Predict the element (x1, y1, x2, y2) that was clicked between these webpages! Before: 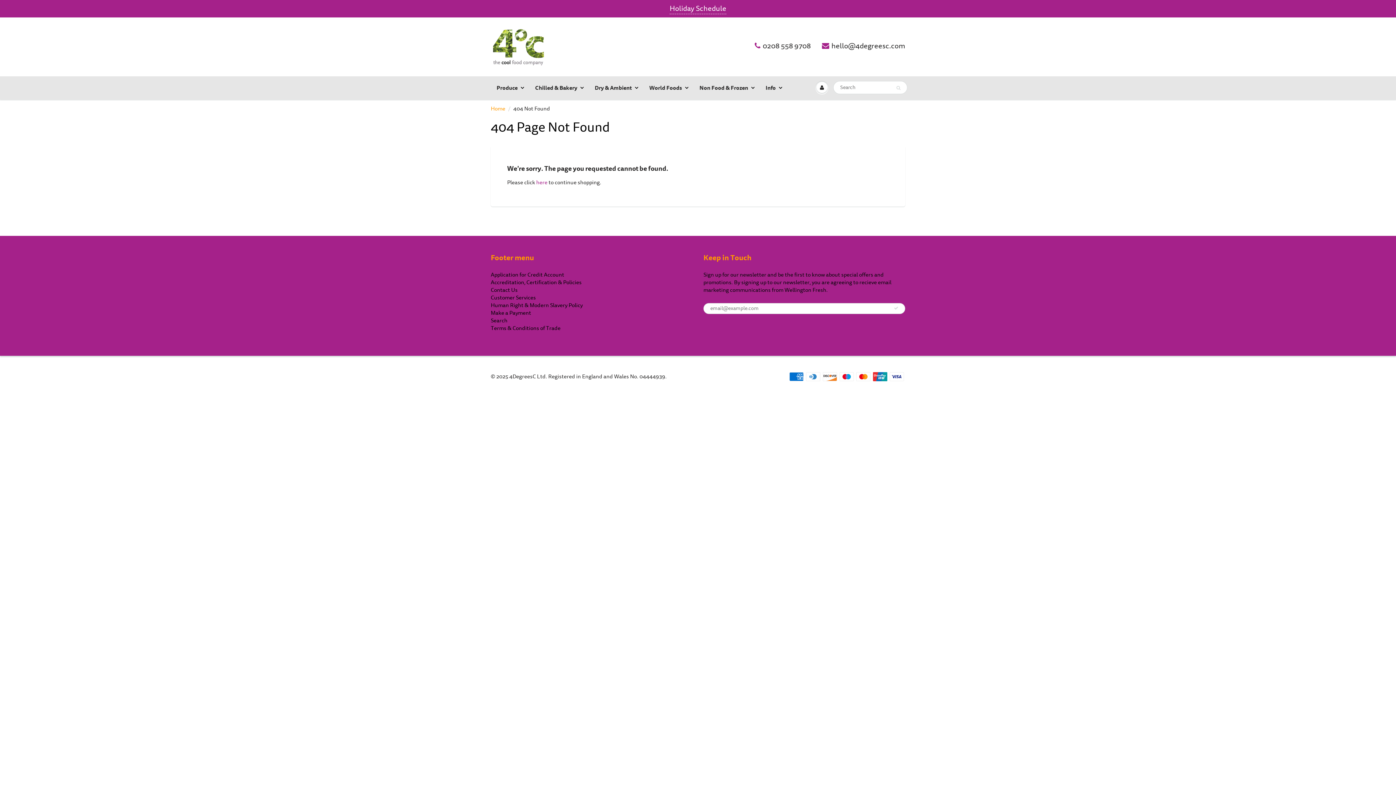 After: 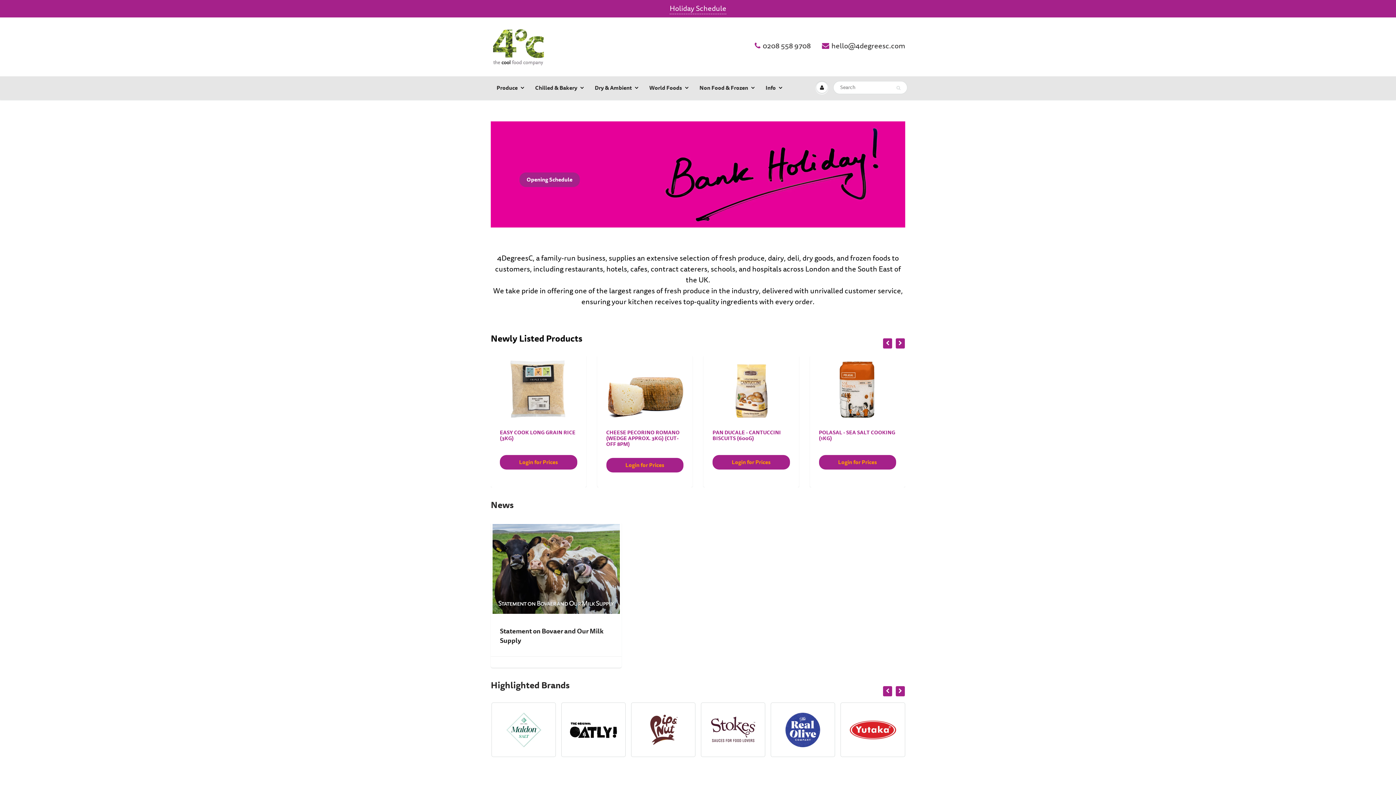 Action: bbox: (490, 21, 550, 71)